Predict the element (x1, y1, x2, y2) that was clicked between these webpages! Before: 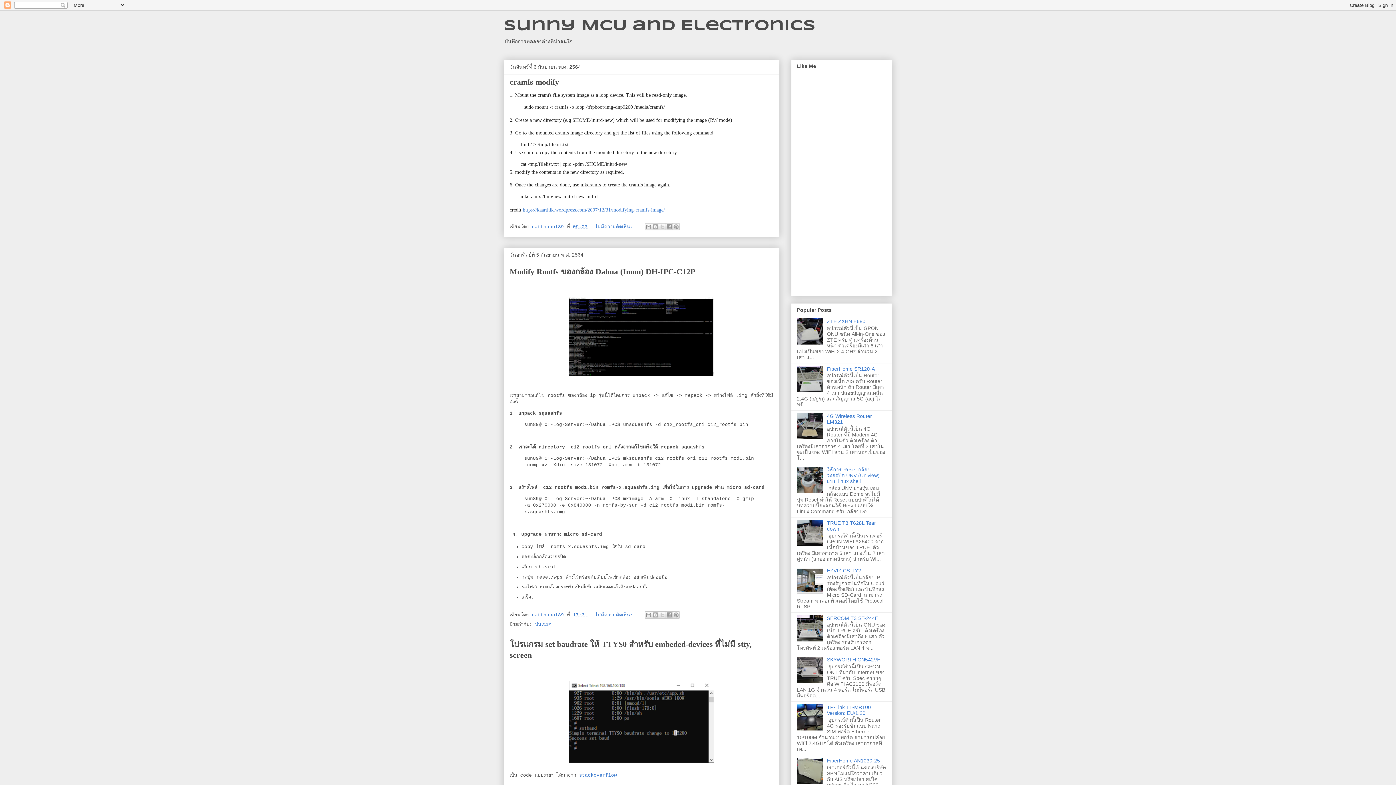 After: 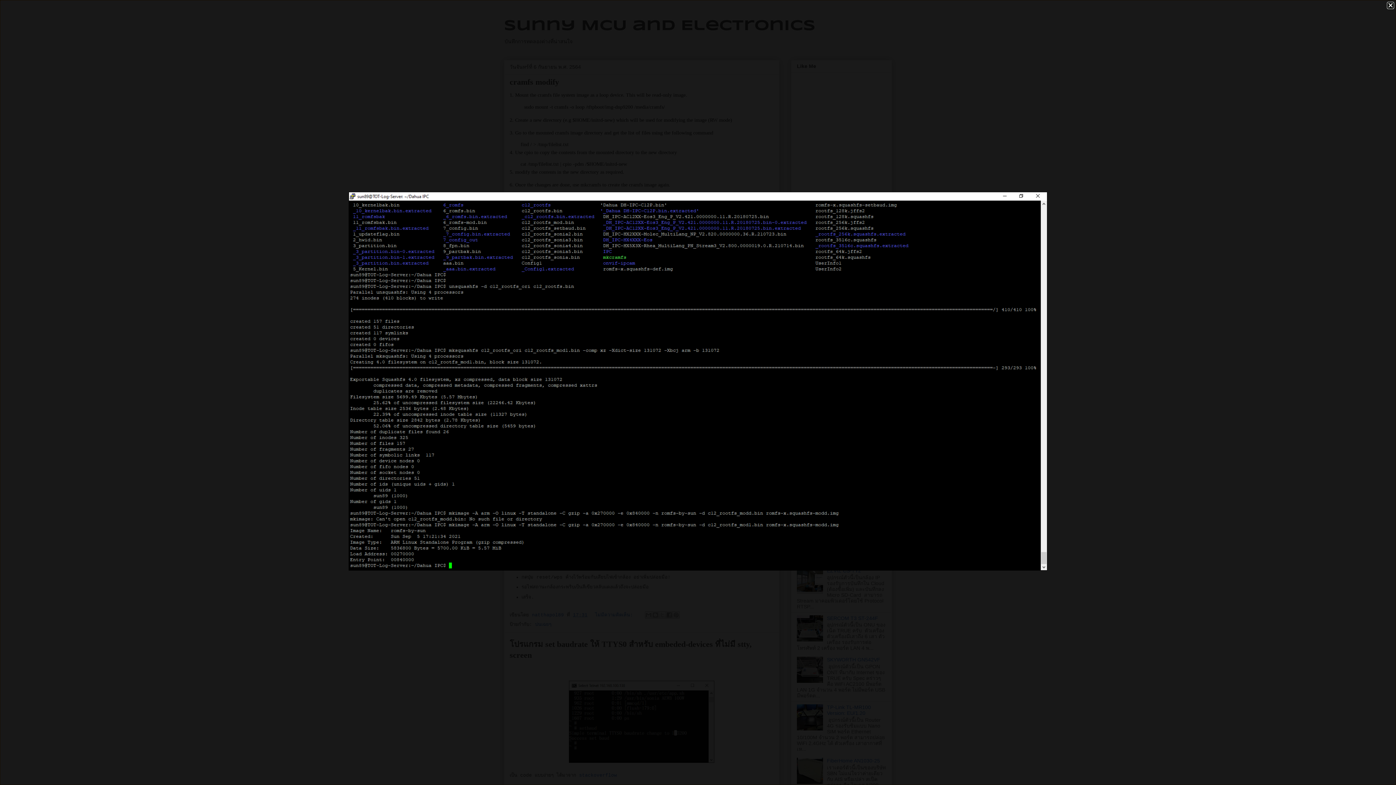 Action: bbox: (565, 375, 717, 380)